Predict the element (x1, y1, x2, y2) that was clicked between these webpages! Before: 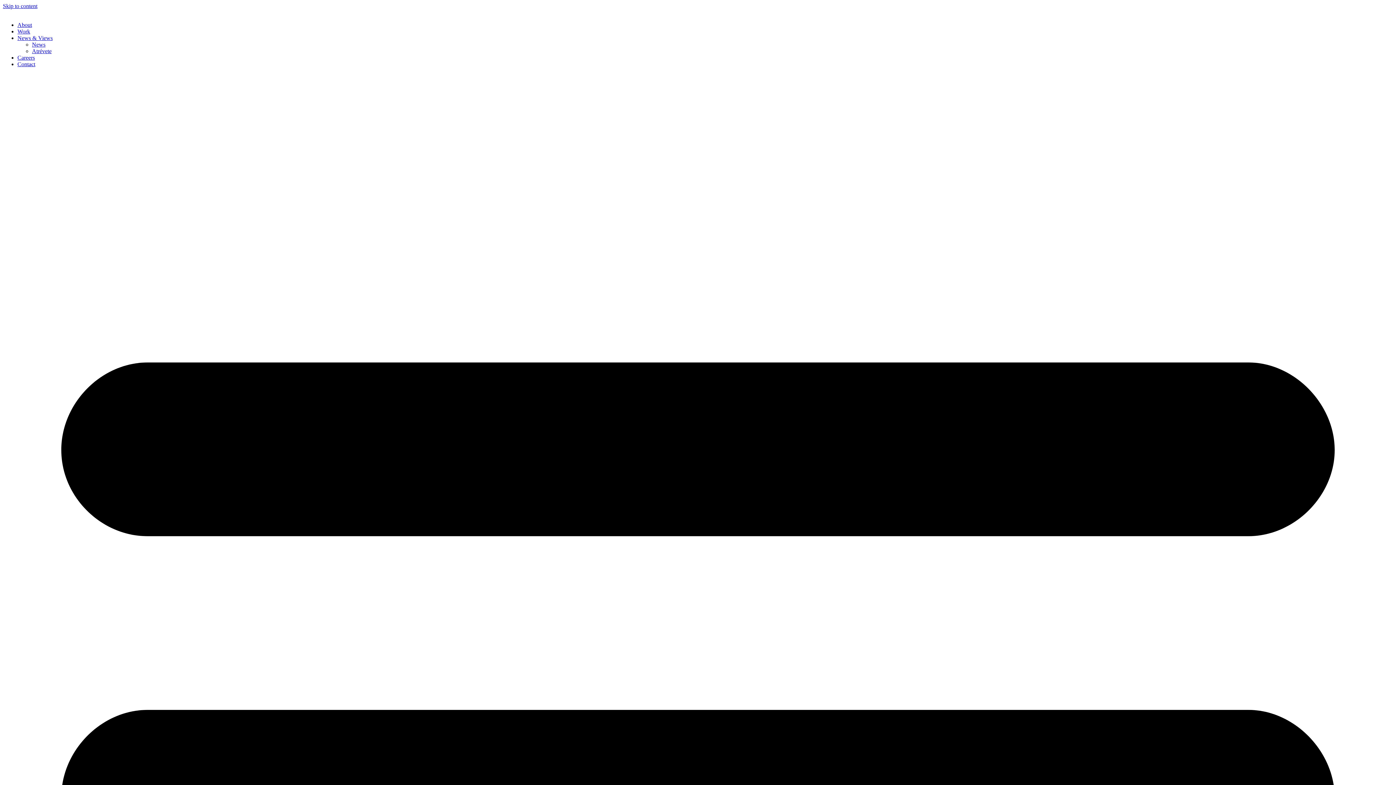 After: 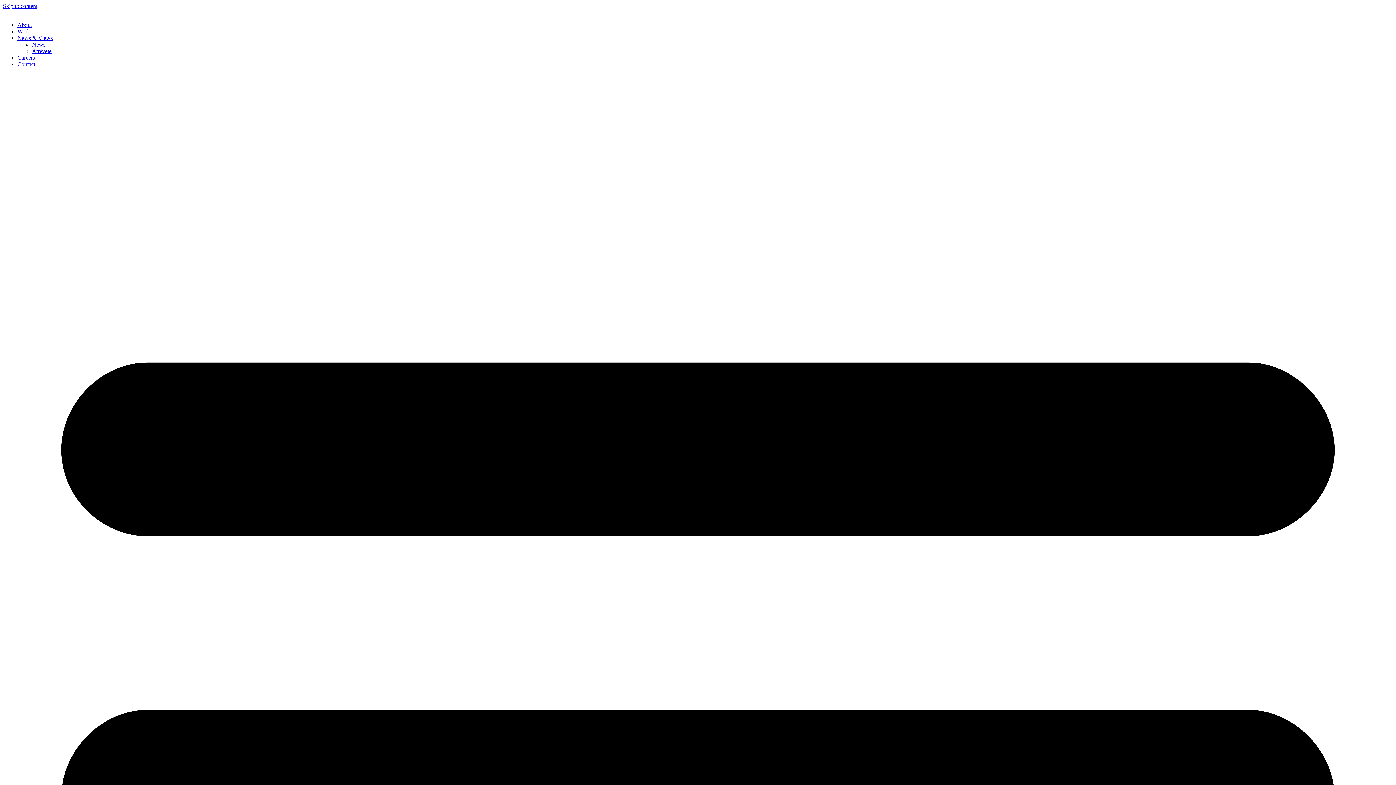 Action: bbox: (17, 28, 30, 34) label: Work